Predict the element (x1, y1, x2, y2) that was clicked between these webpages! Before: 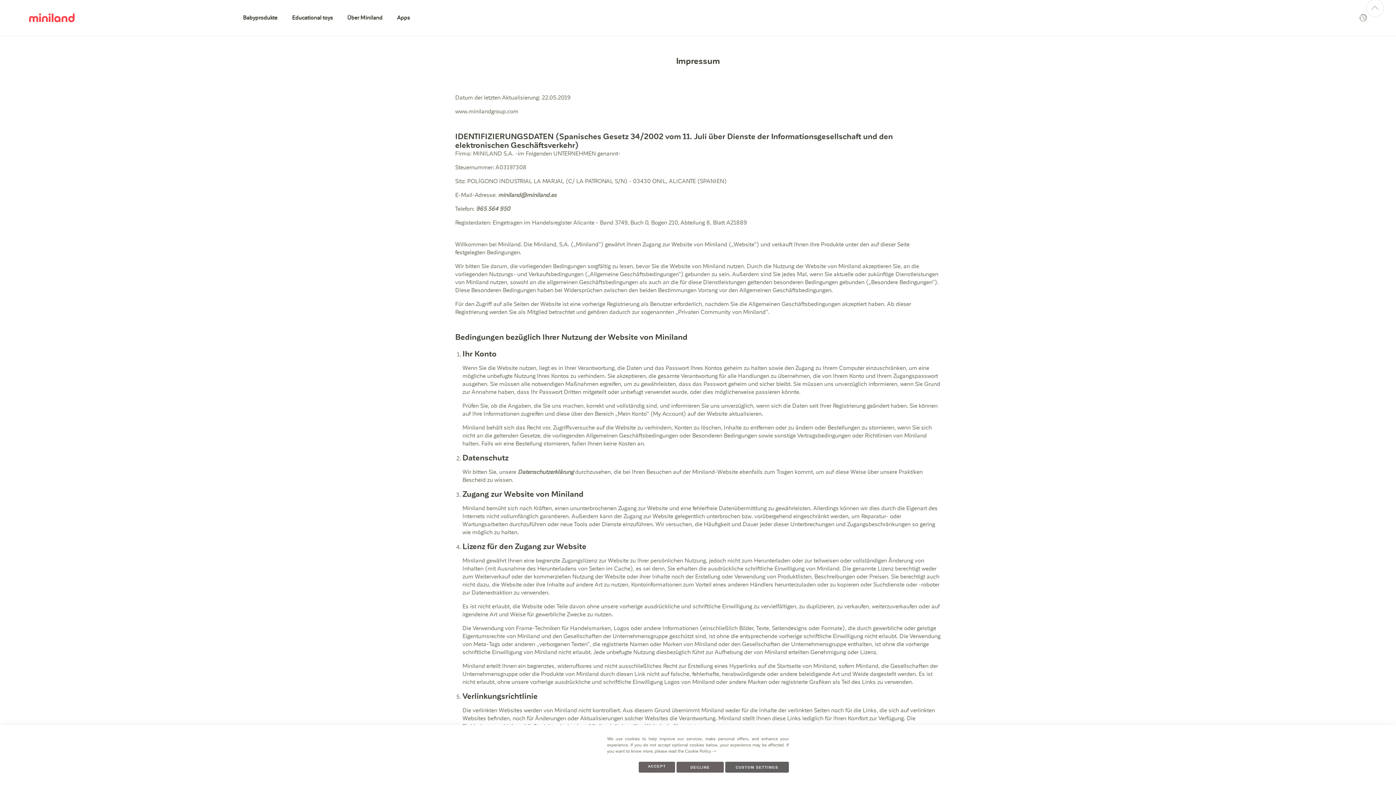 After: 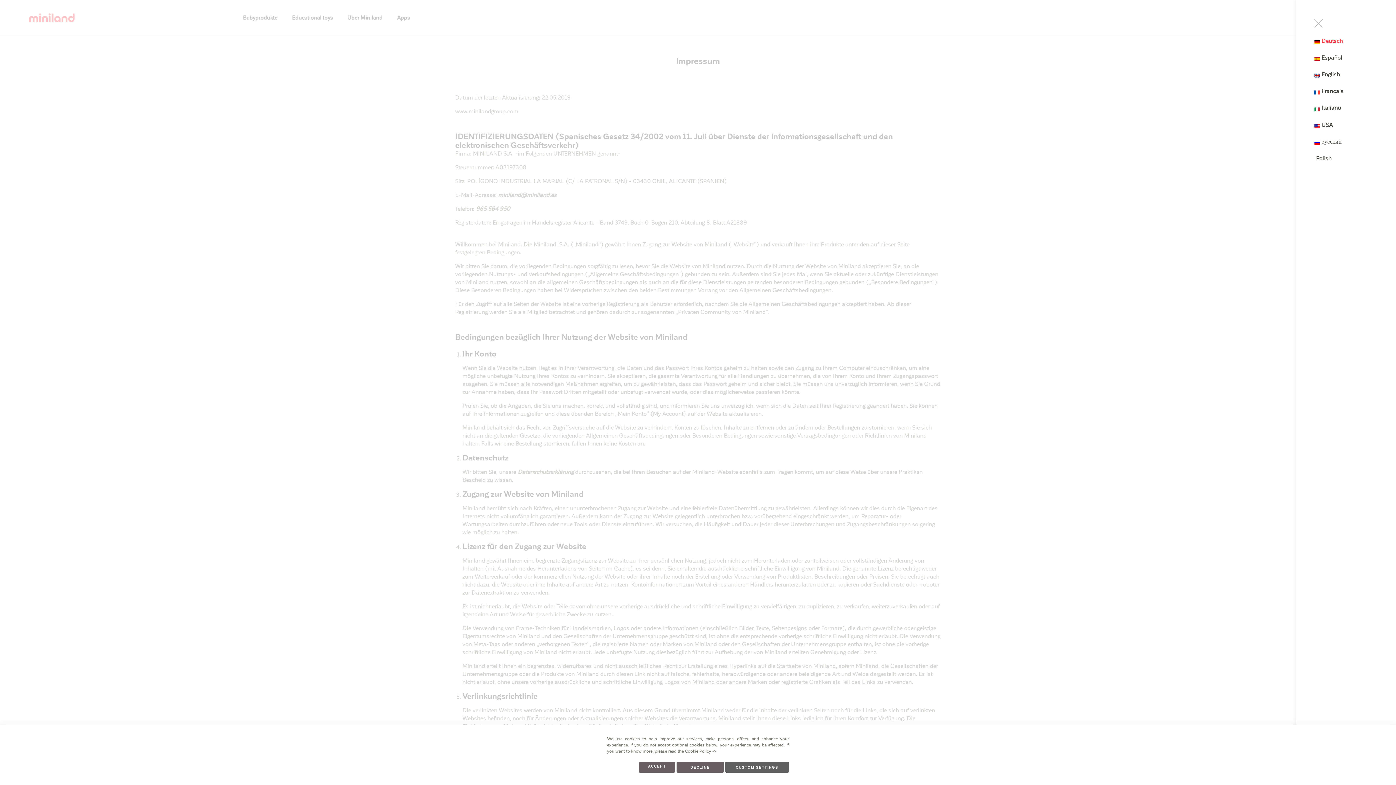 Action: bbox: (1360, 14, 1367, 21)